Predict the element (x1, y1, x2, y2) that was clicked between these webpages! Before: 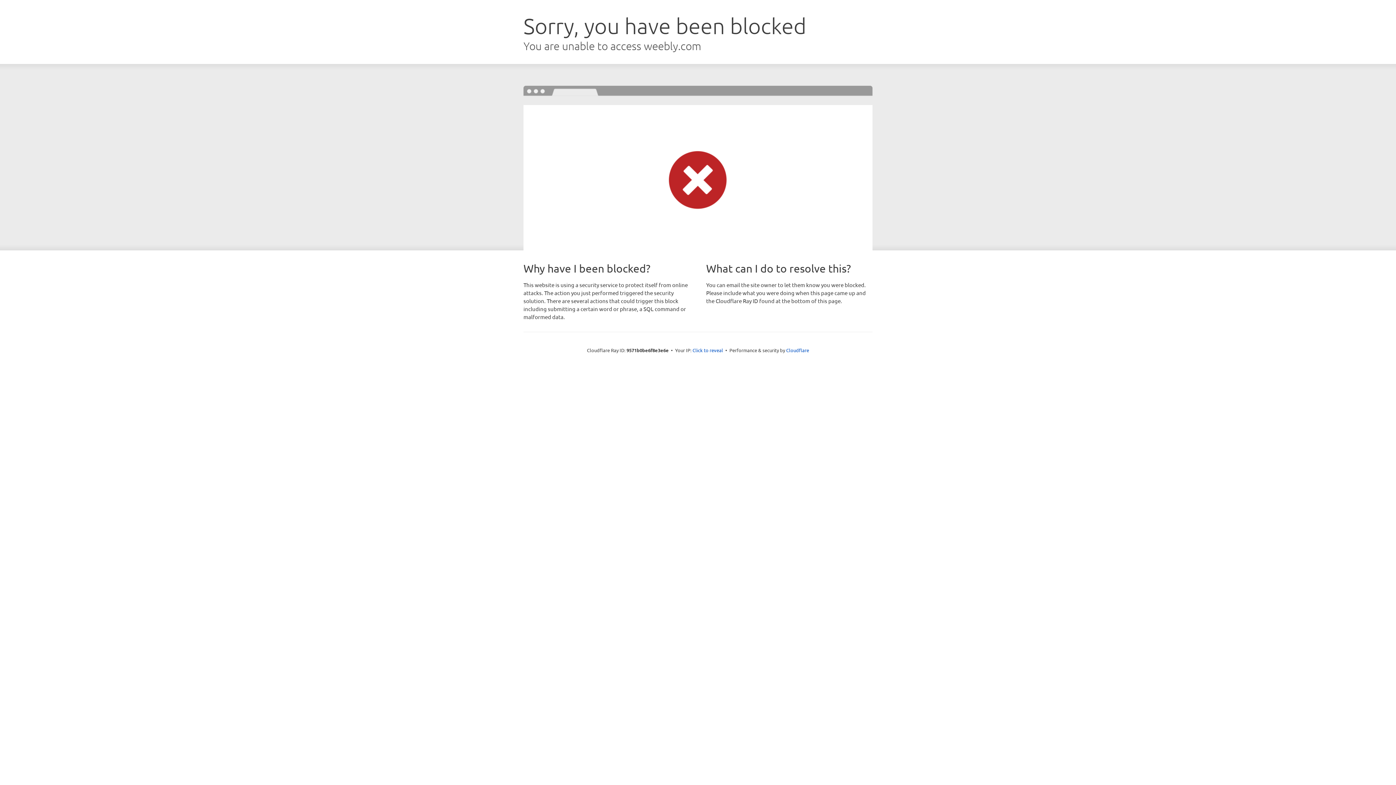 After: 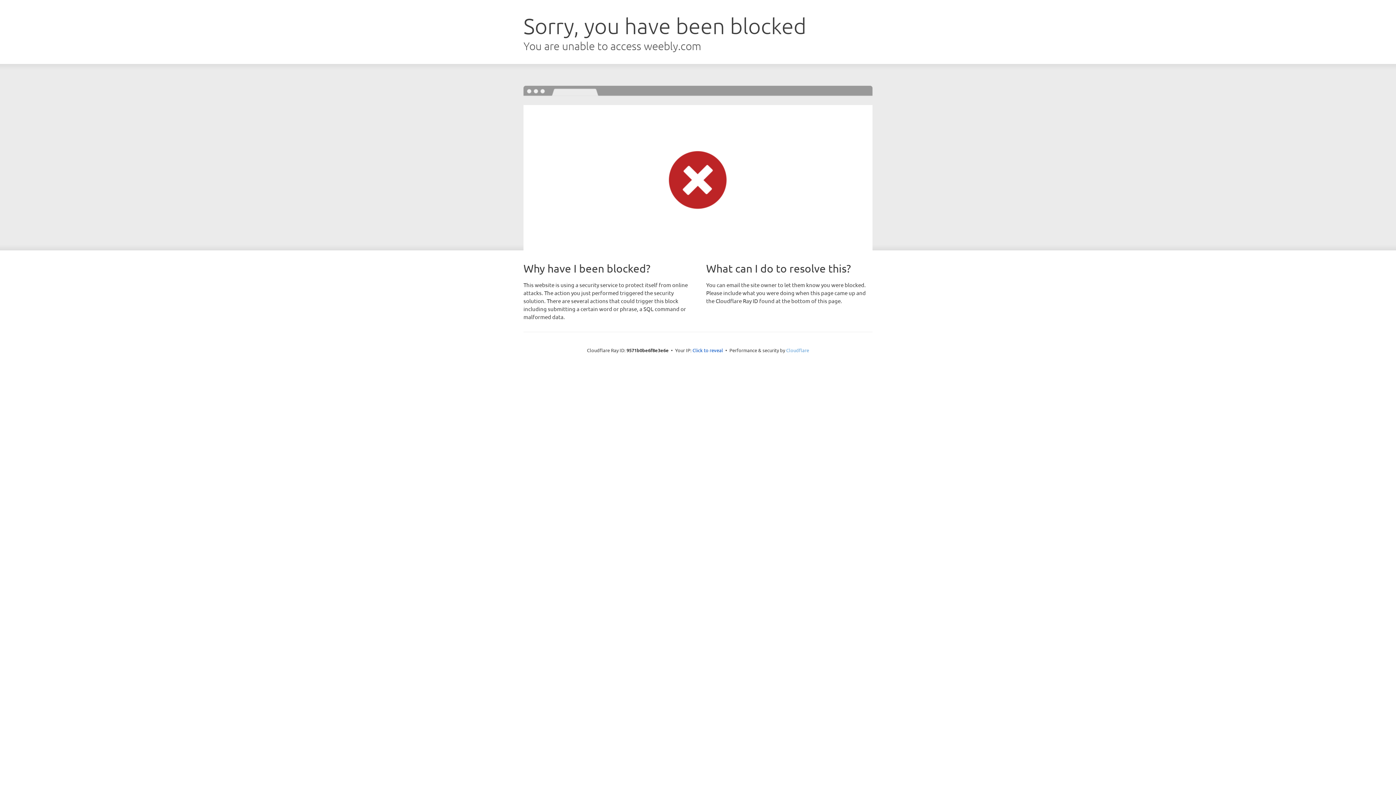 Action: label: Cloudflare bbox: (786, 347, 809, 353)